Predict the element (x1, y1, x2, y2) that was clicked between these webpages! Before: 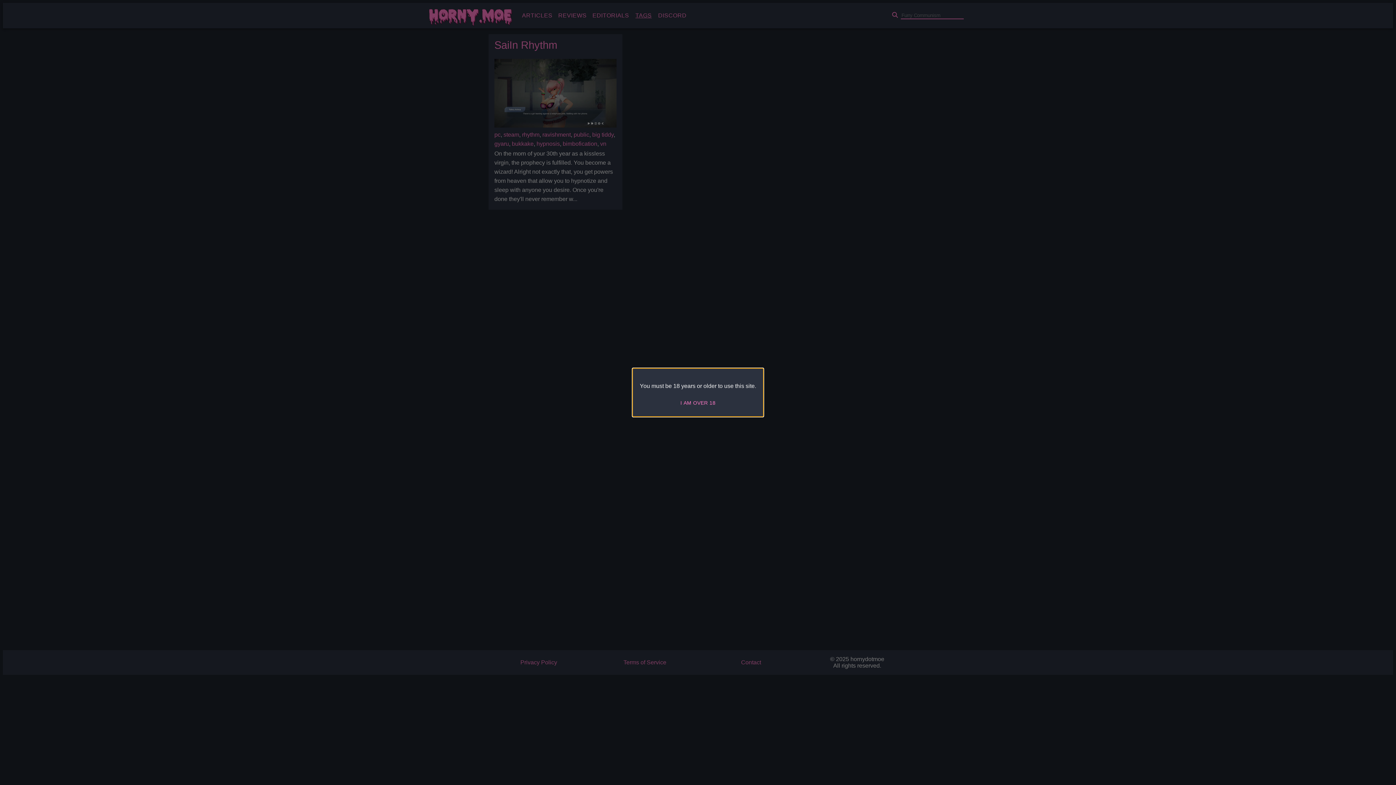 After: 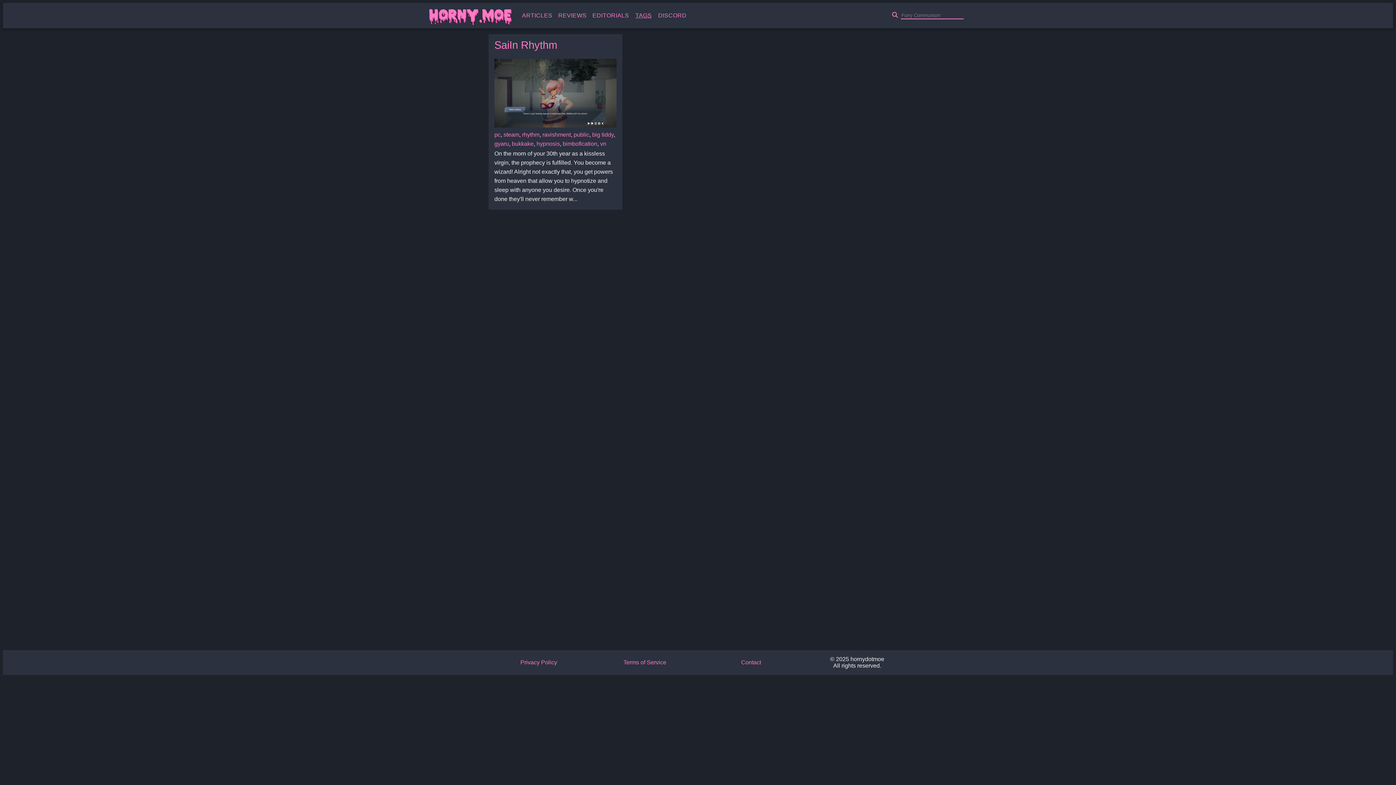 Action: label: I AM OVER 18 bbox: (677, 396, 718, 409)